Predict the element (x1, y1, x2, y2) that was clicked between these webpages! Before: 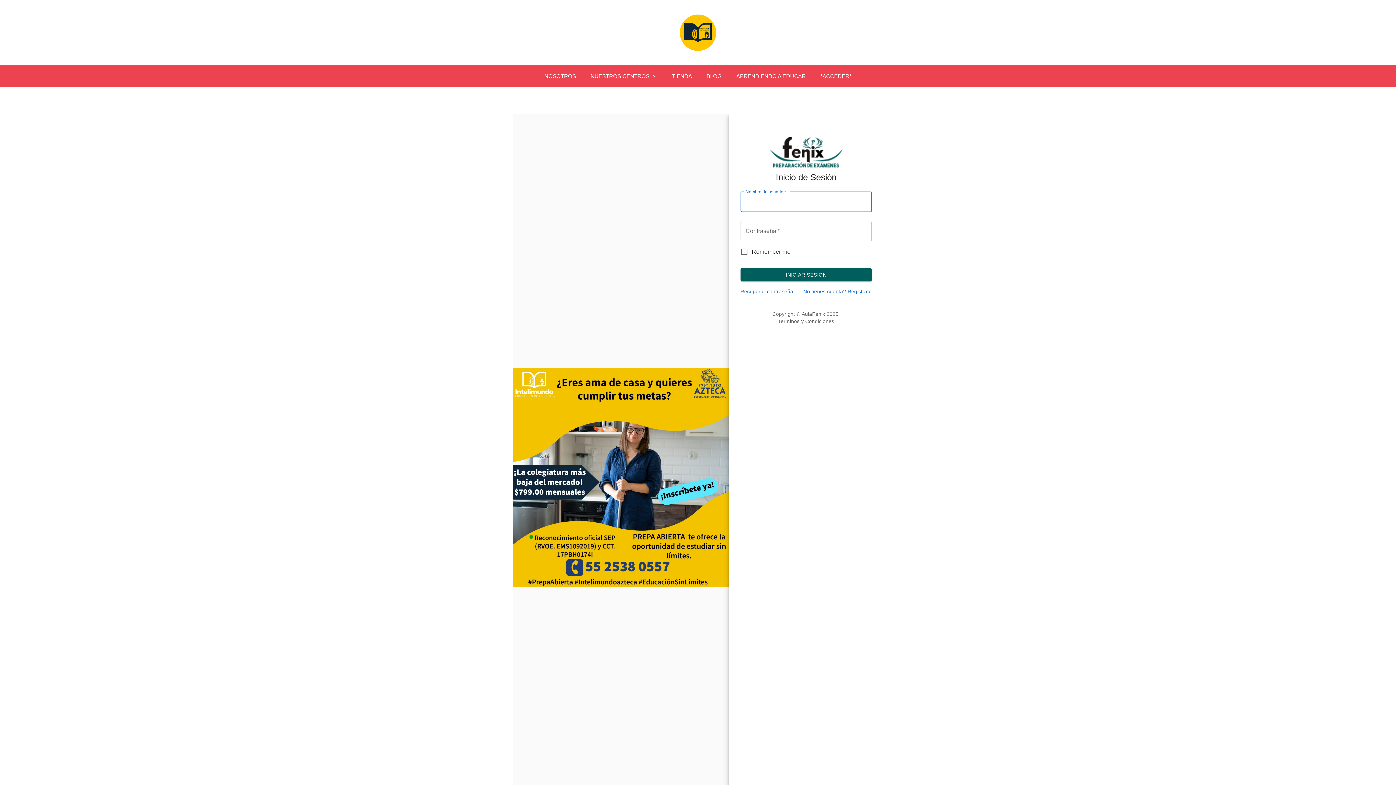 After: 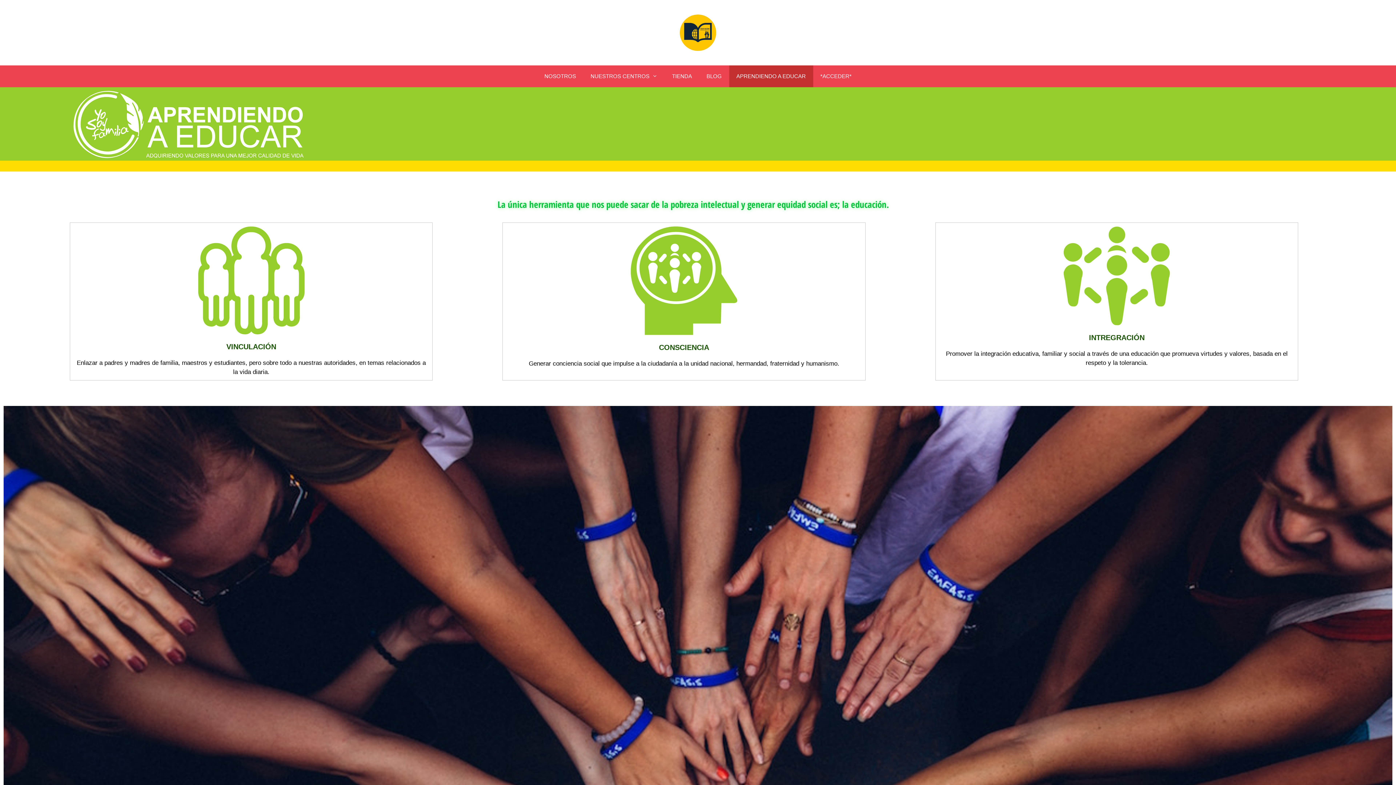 Action: label: APRENDIENDO A EDUCAR bbox: (729, 65, 813, 87)